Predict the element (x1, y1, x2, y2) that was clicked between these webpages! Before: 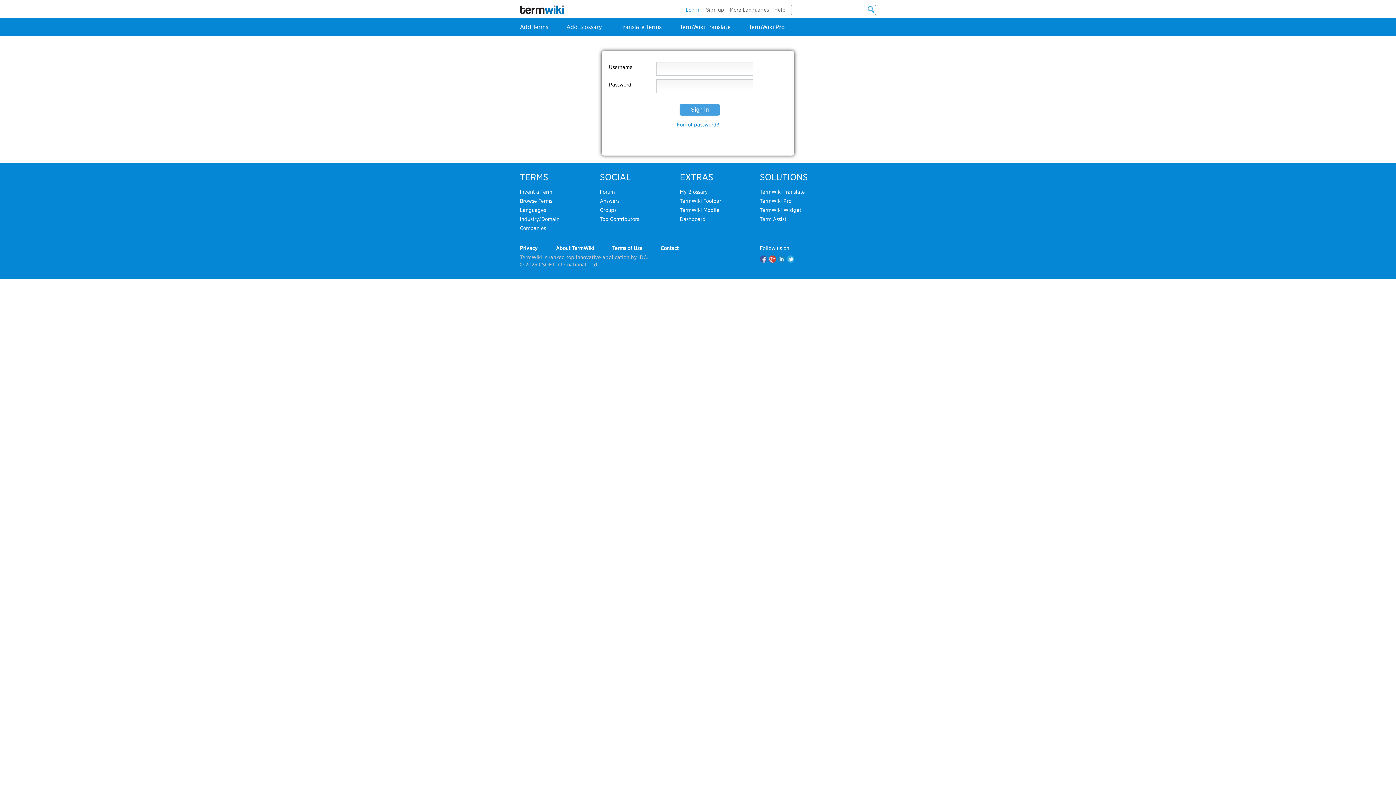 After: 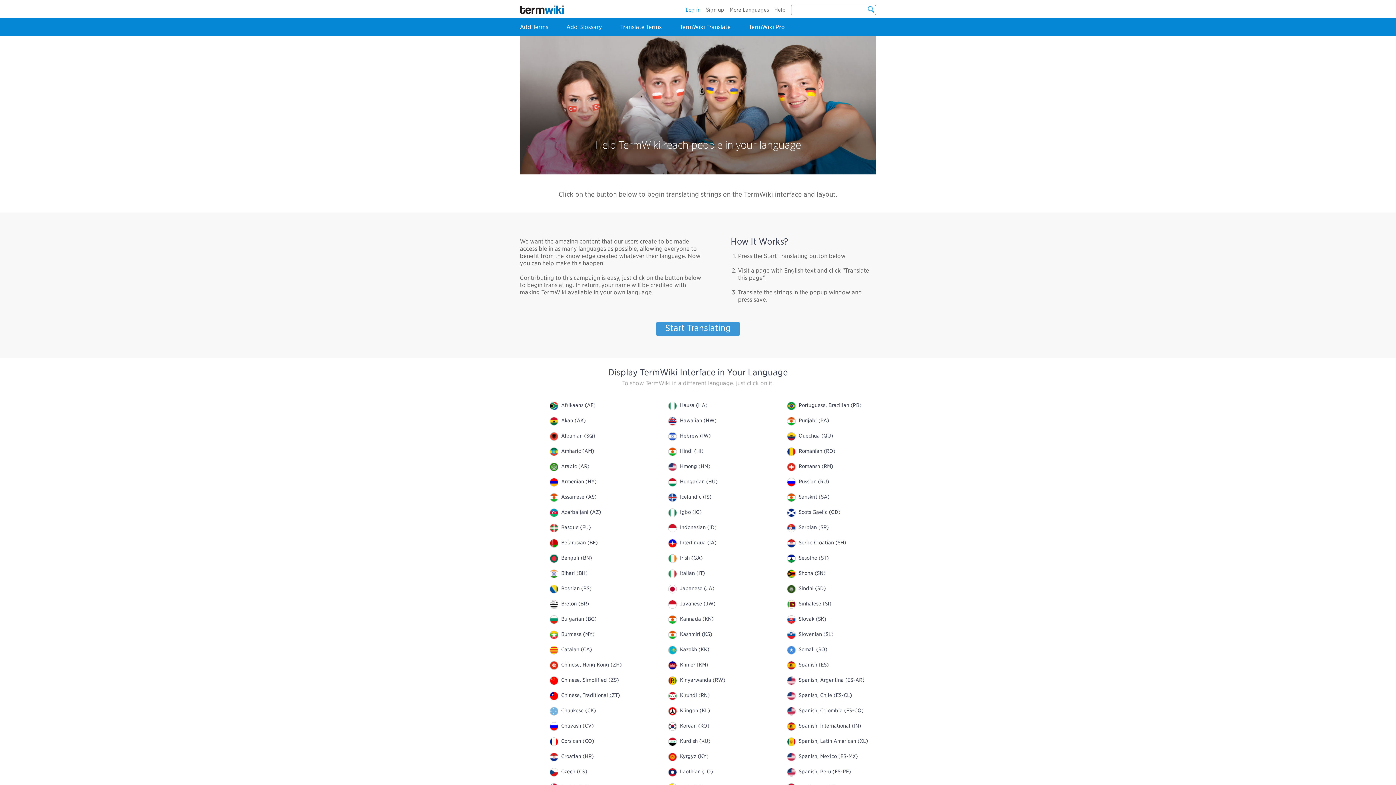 Action: bbox: (729, 6, 769, 12) label: More Languages